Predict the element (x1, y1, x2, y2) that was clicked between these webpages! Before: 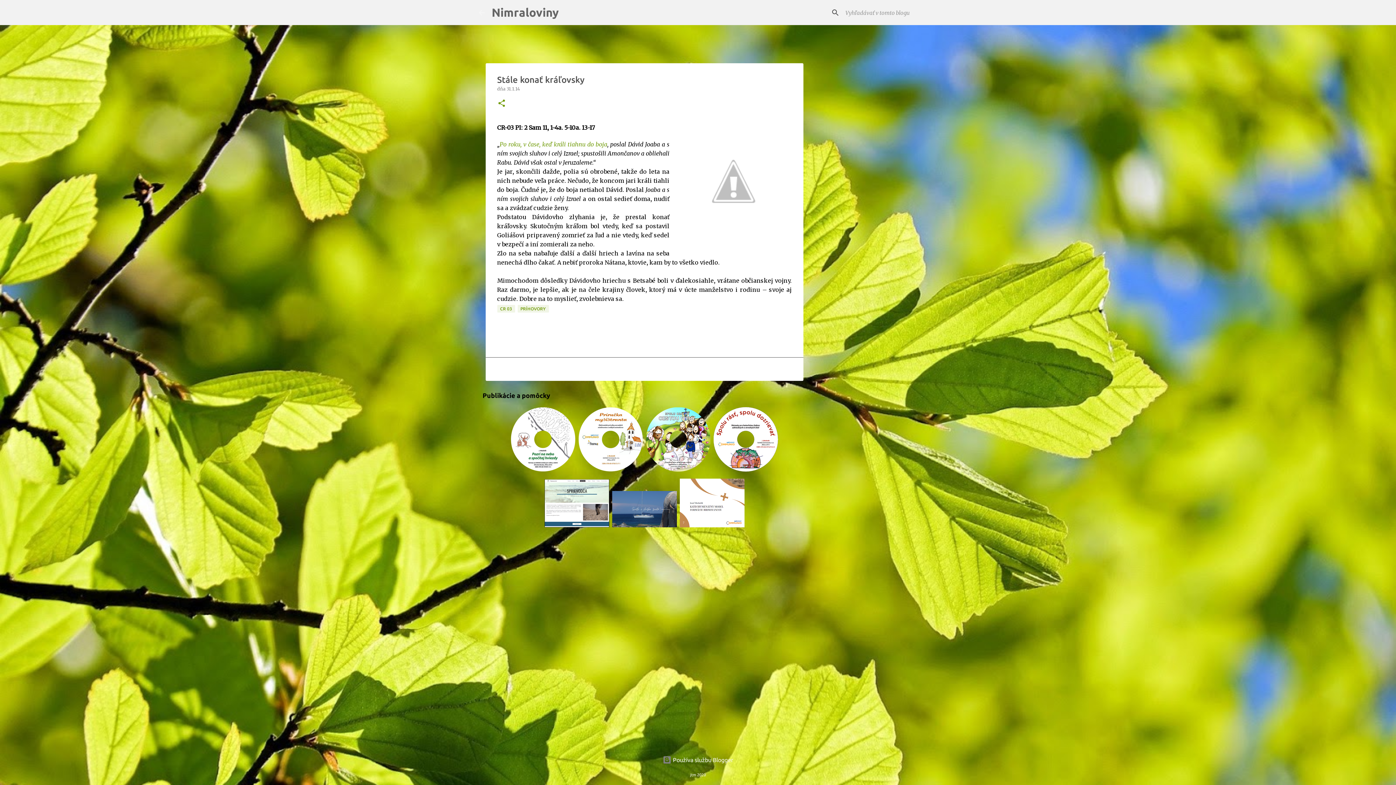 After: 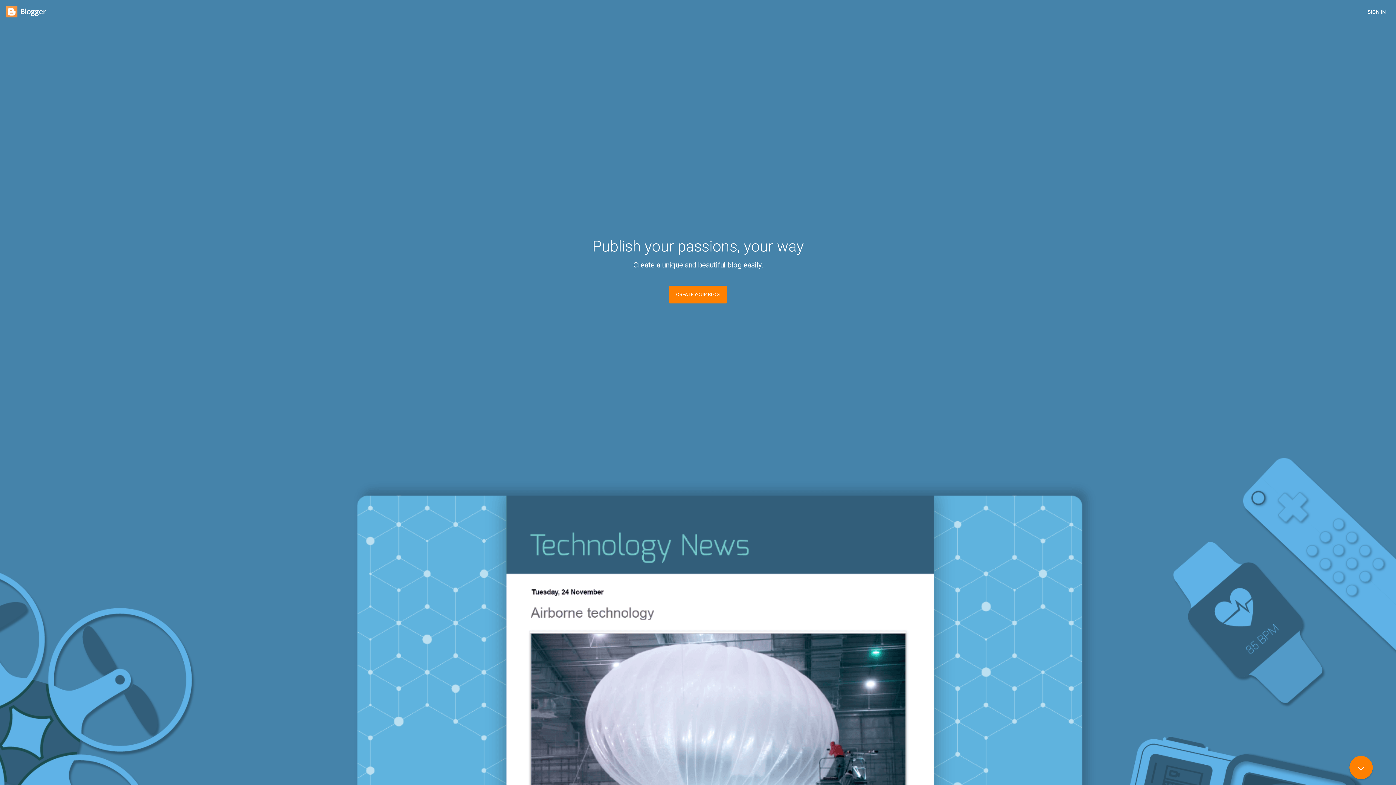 Action: bbox: (662, 757, 733, 763) label:  Používa službu Blogger